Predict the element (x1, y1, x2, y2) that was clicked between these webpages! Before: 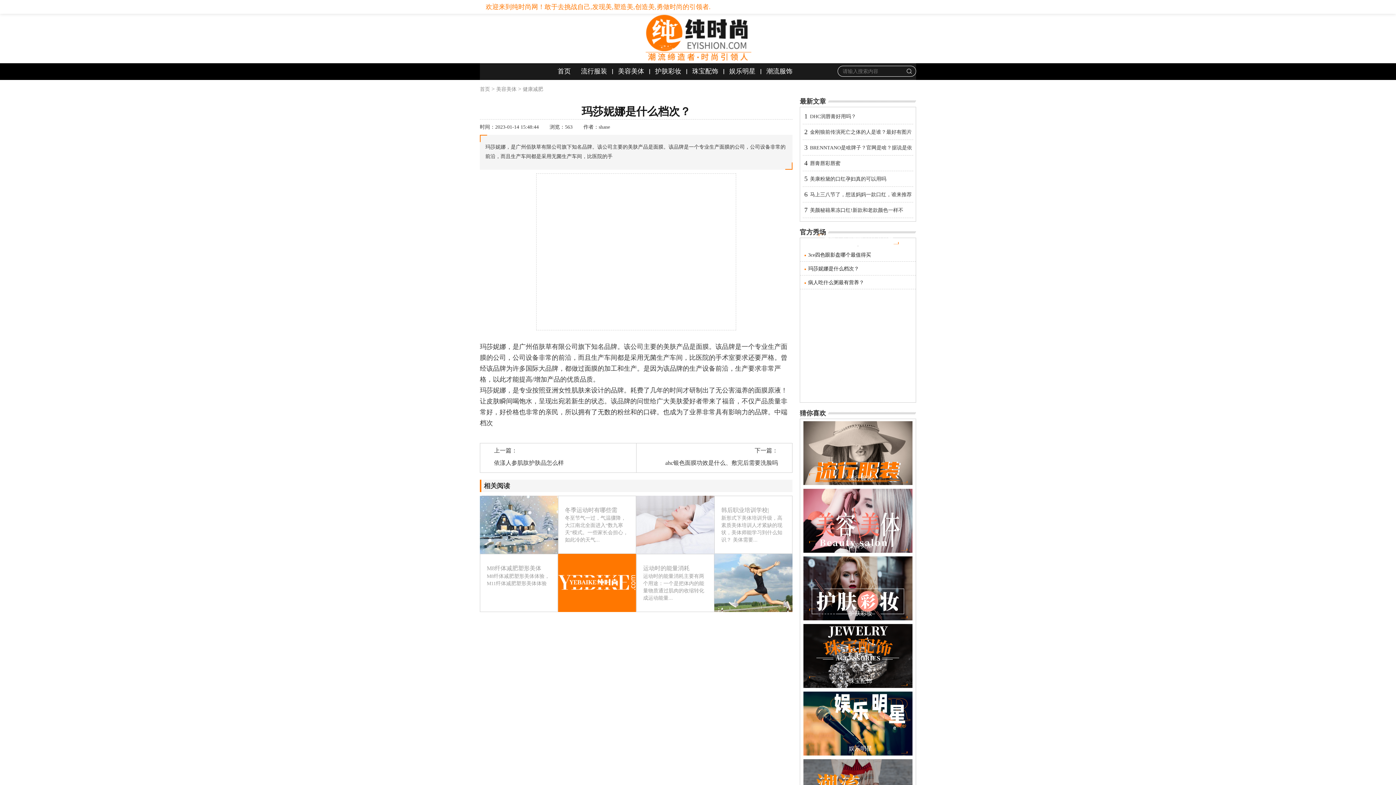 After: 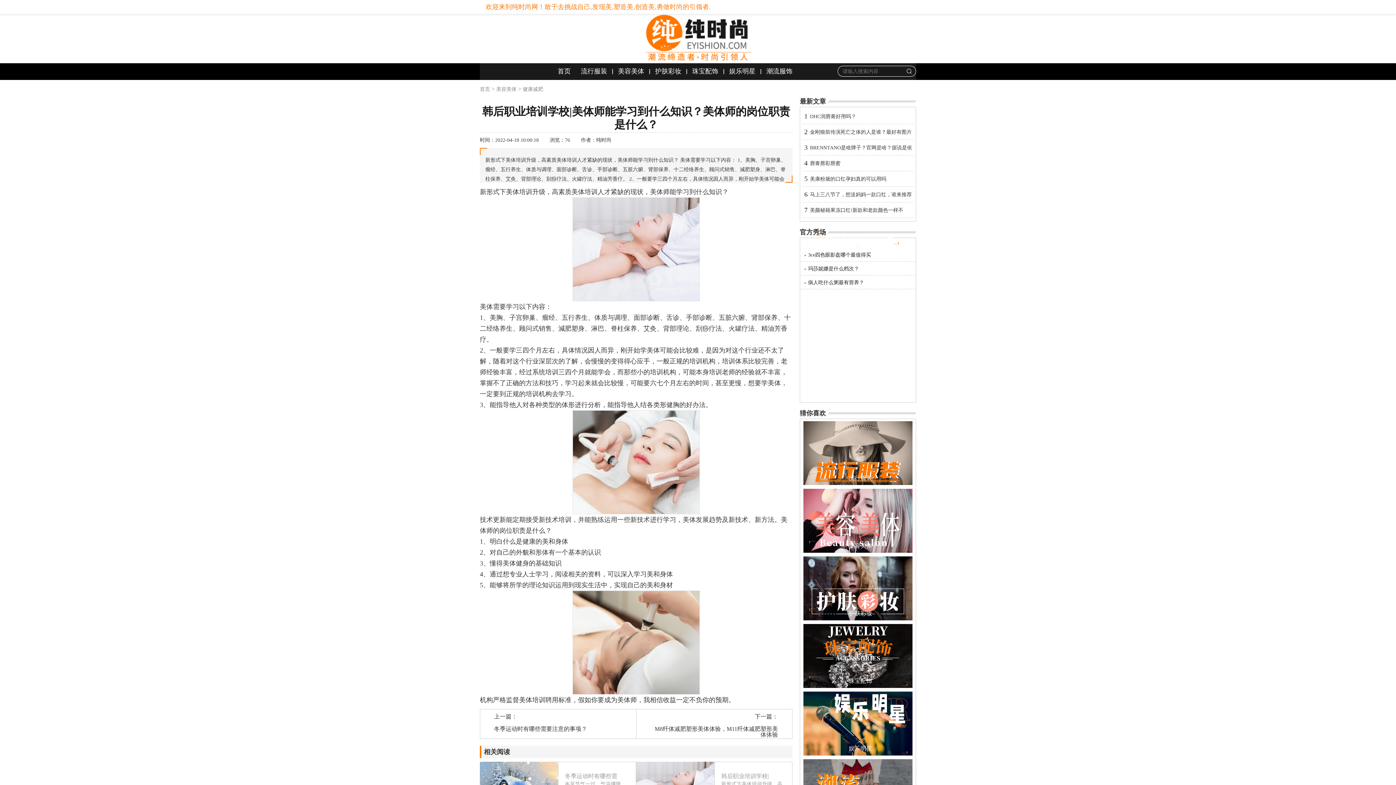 Action: bbox: (636, 496, 714, 554)